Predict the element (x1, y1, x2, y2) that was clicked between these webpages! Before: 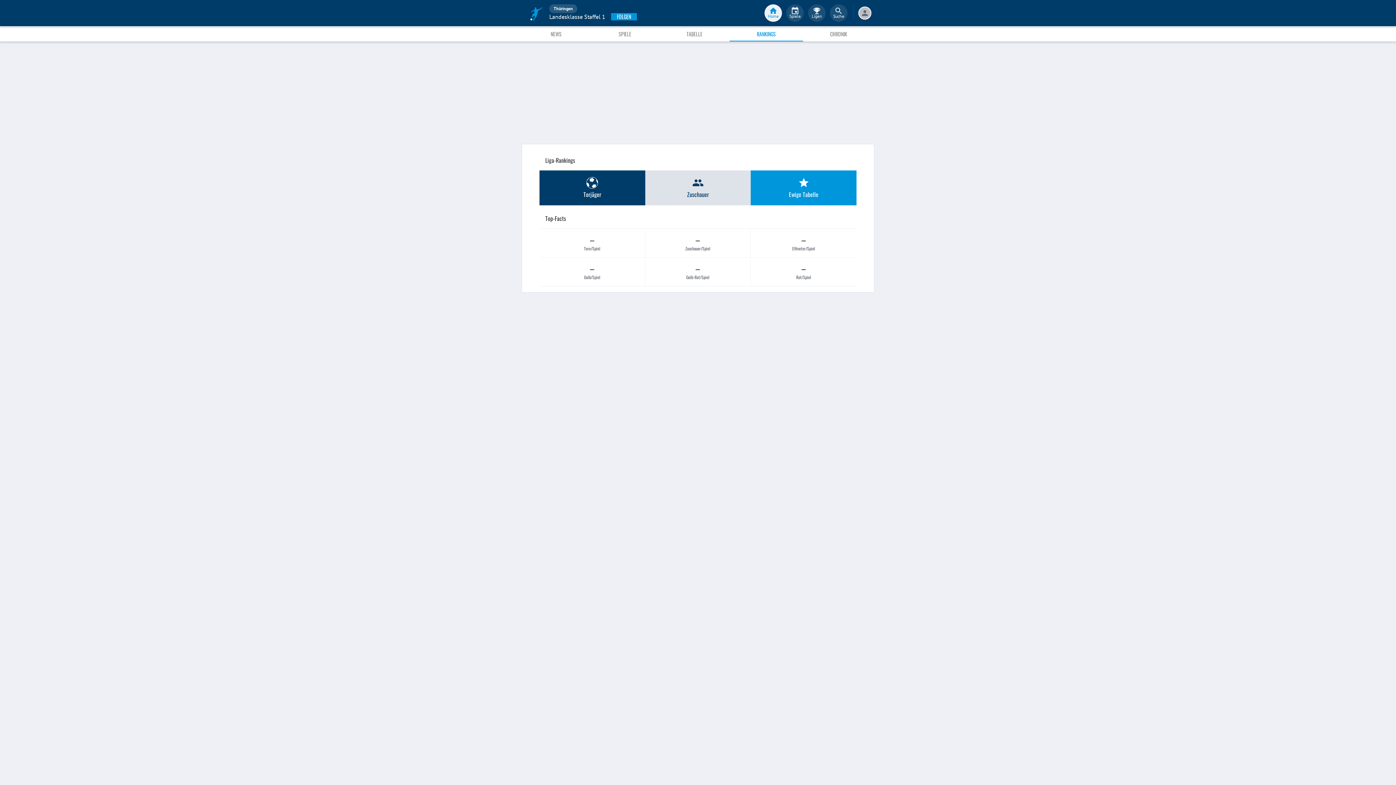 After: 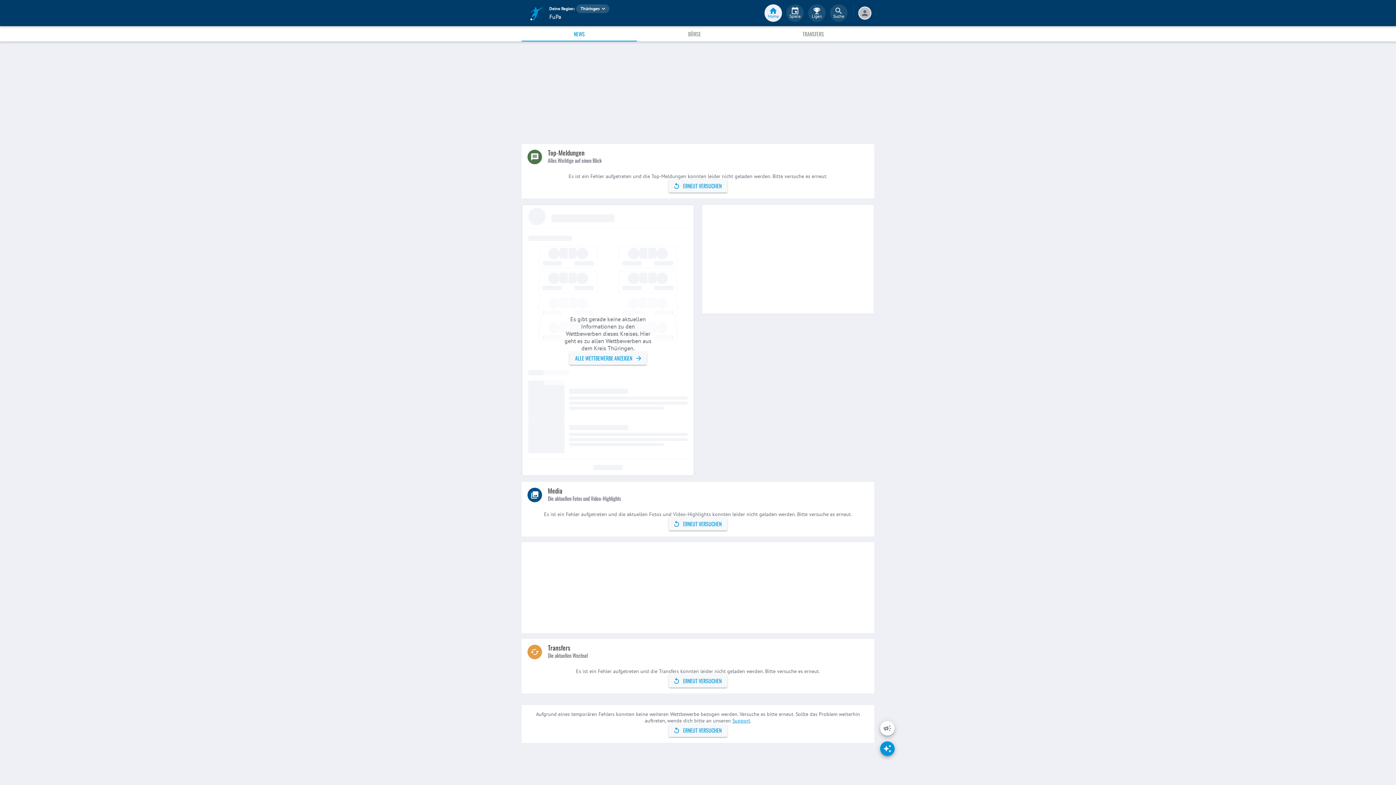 Action: bbox: (549, 4, 577, 13) label: Thüringen